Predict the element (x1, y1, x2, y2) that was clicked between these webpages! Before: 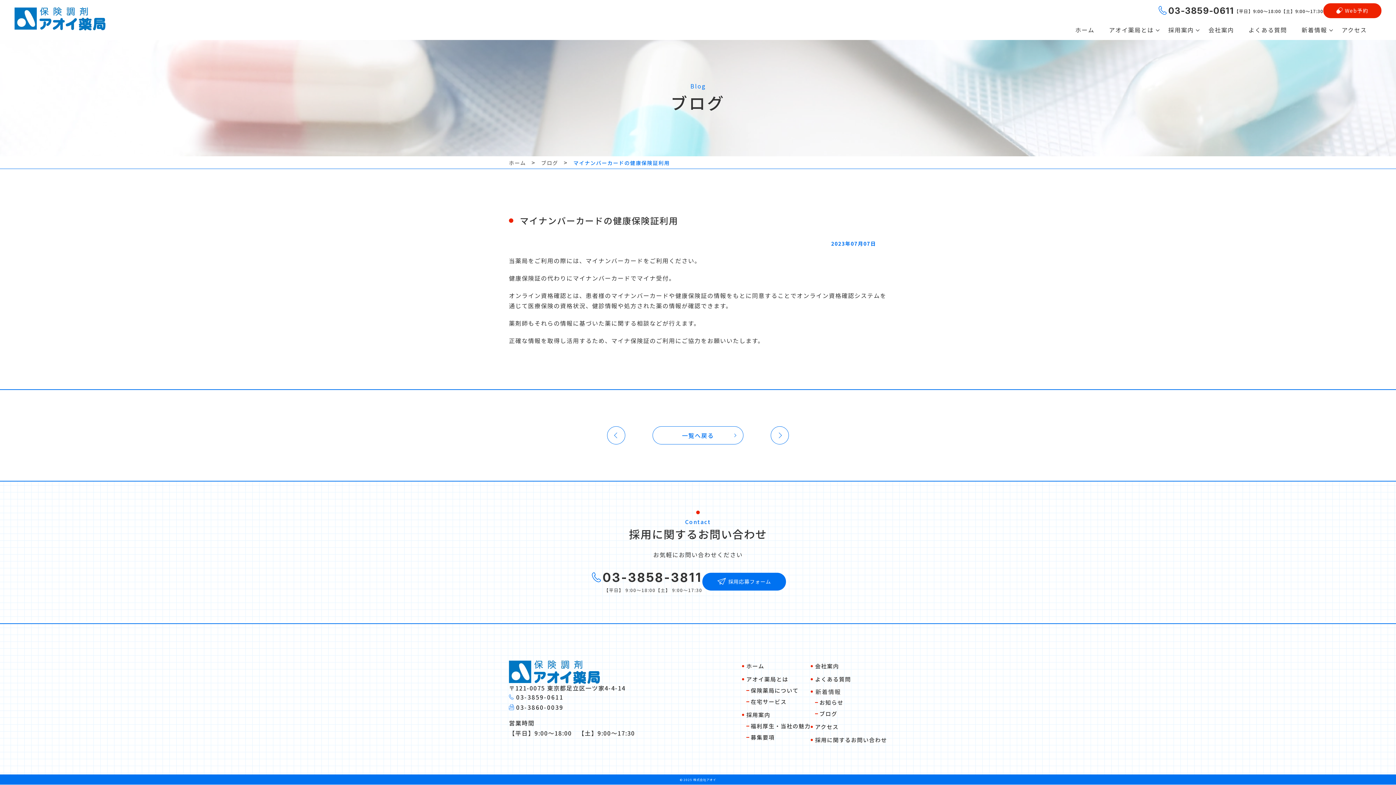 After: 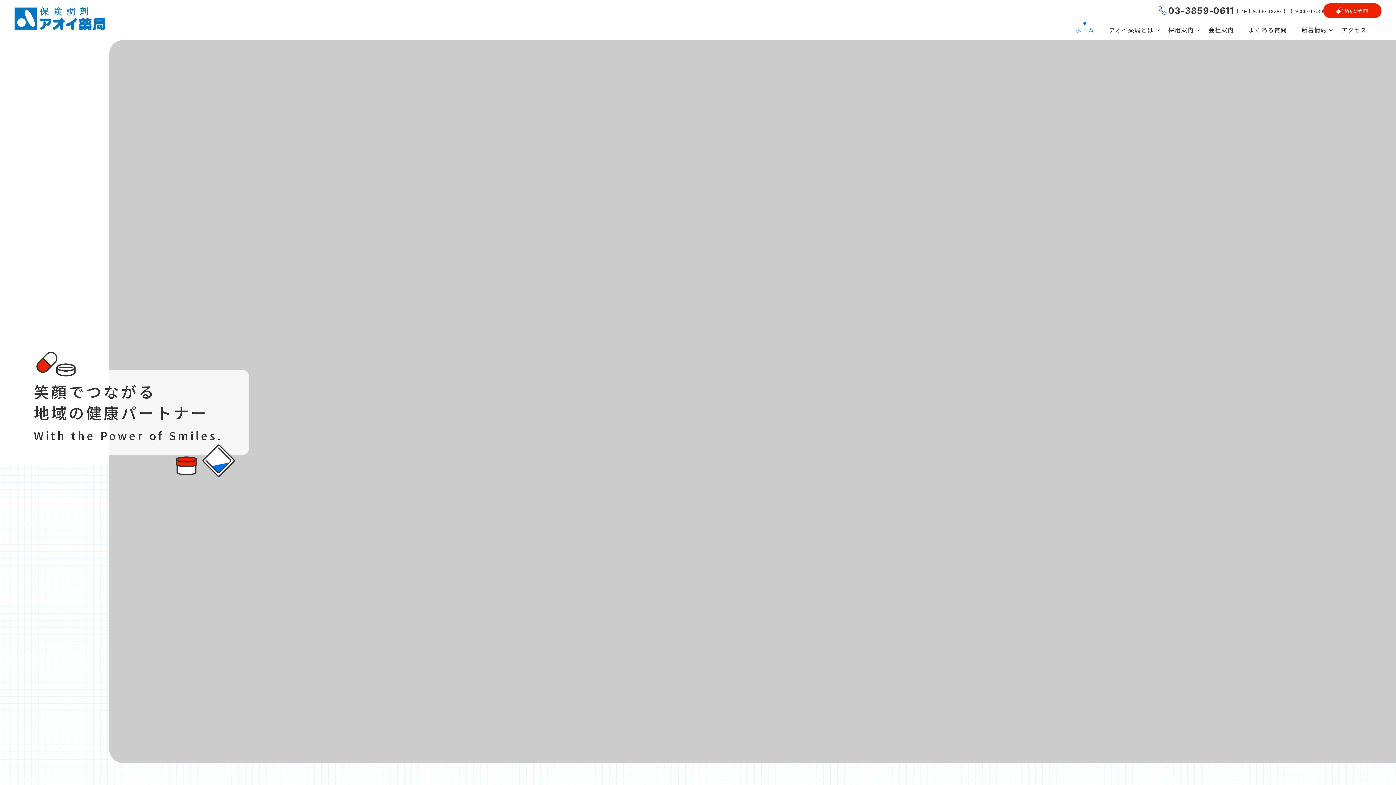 Action: bbox: (742, 660, 764, 672) label: ホーム